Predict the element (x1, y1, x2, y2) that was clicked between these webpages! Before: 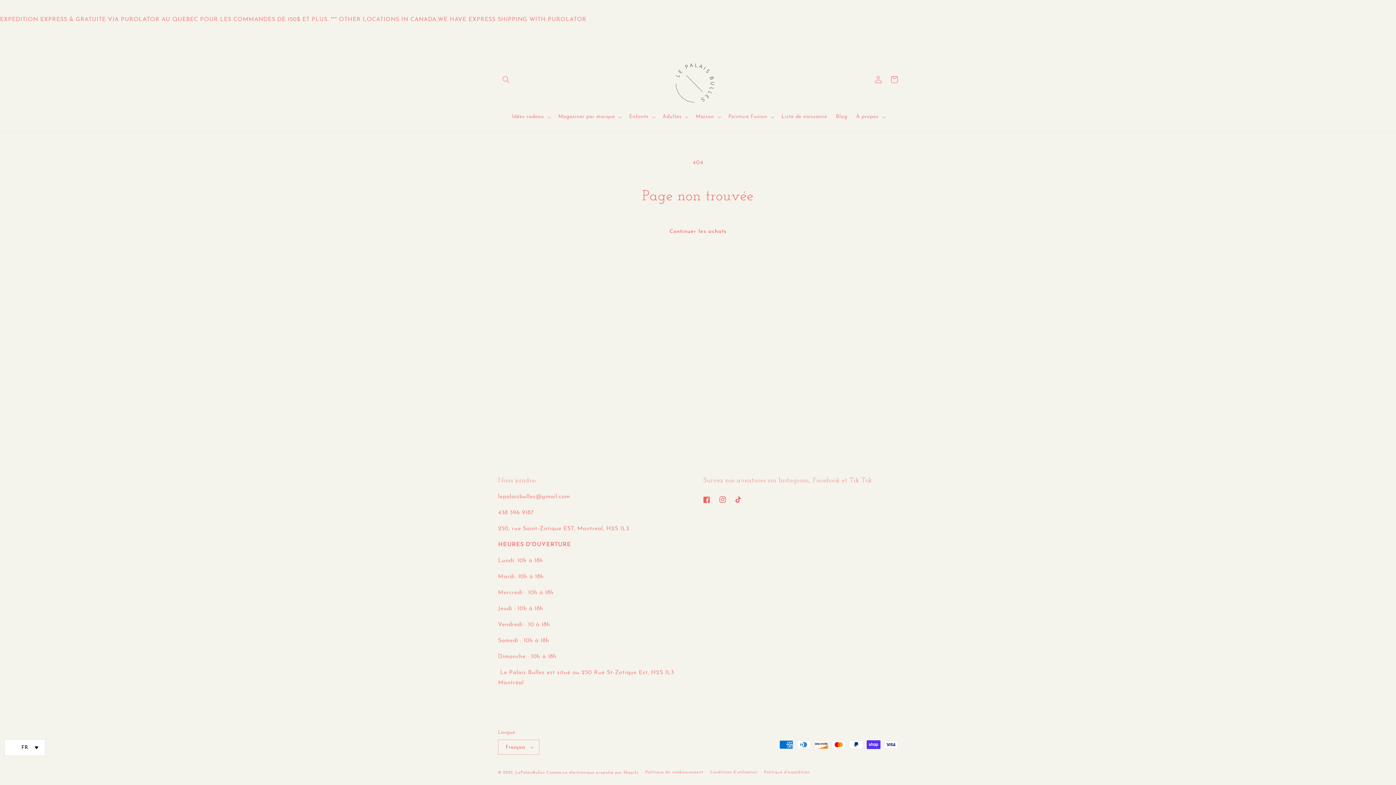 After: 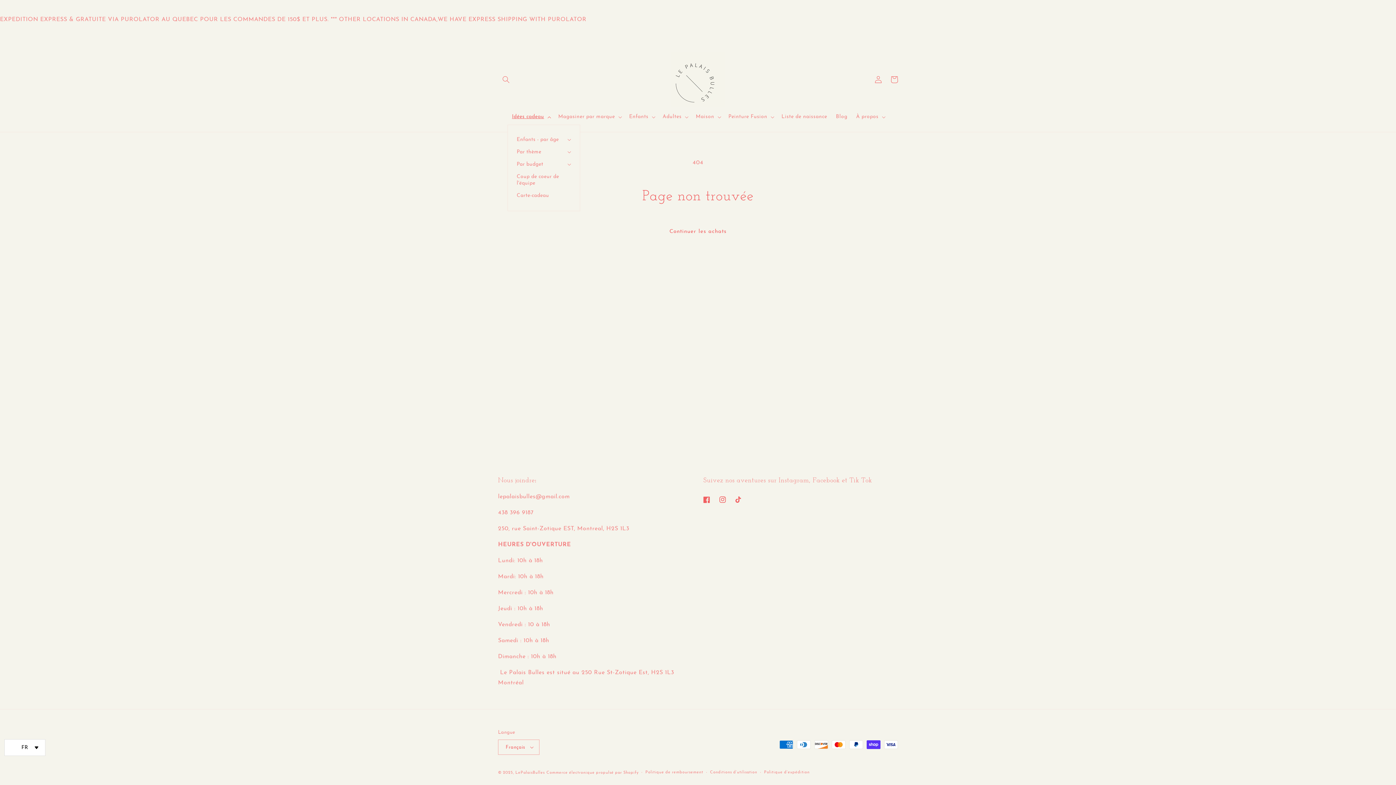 Action: bbox: (507, 109, 554, 124) label: Idées cadeau